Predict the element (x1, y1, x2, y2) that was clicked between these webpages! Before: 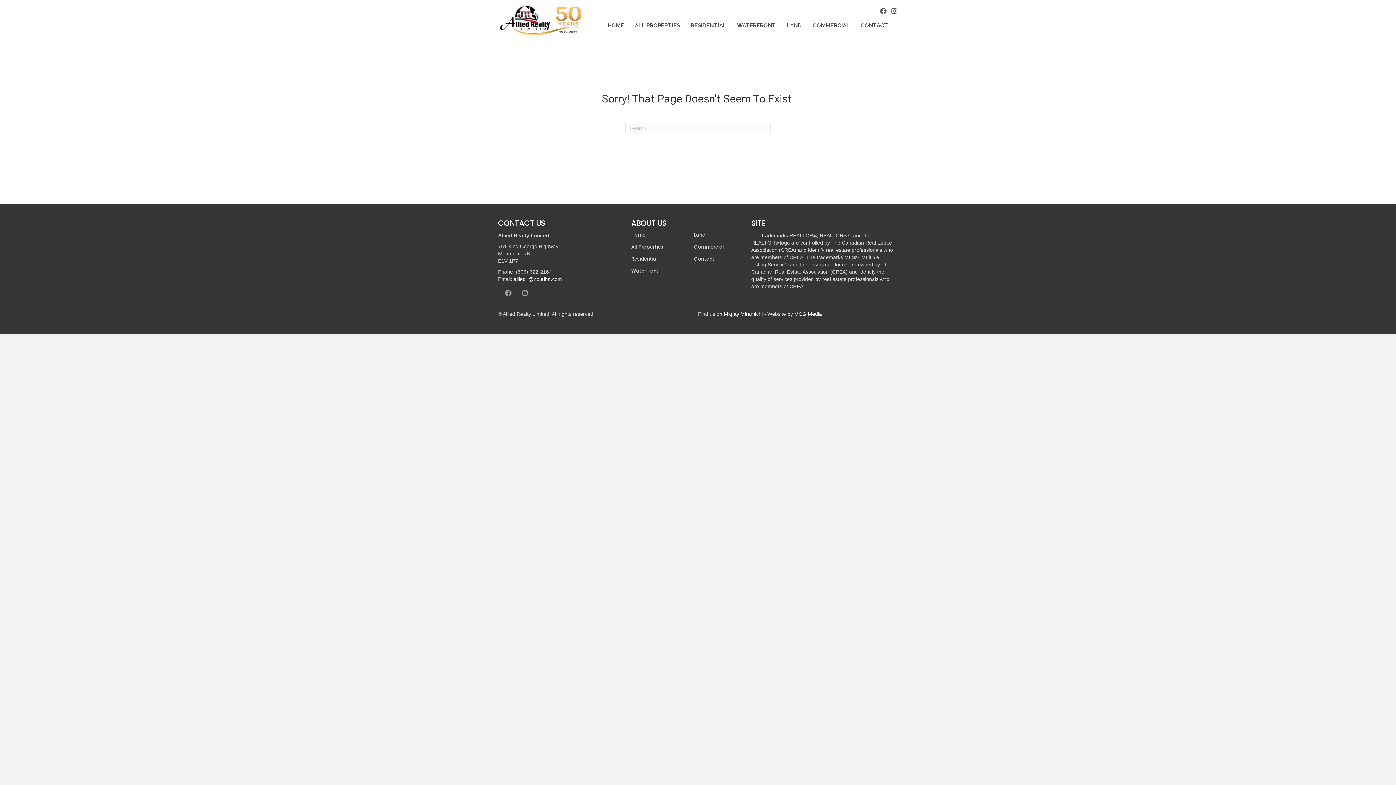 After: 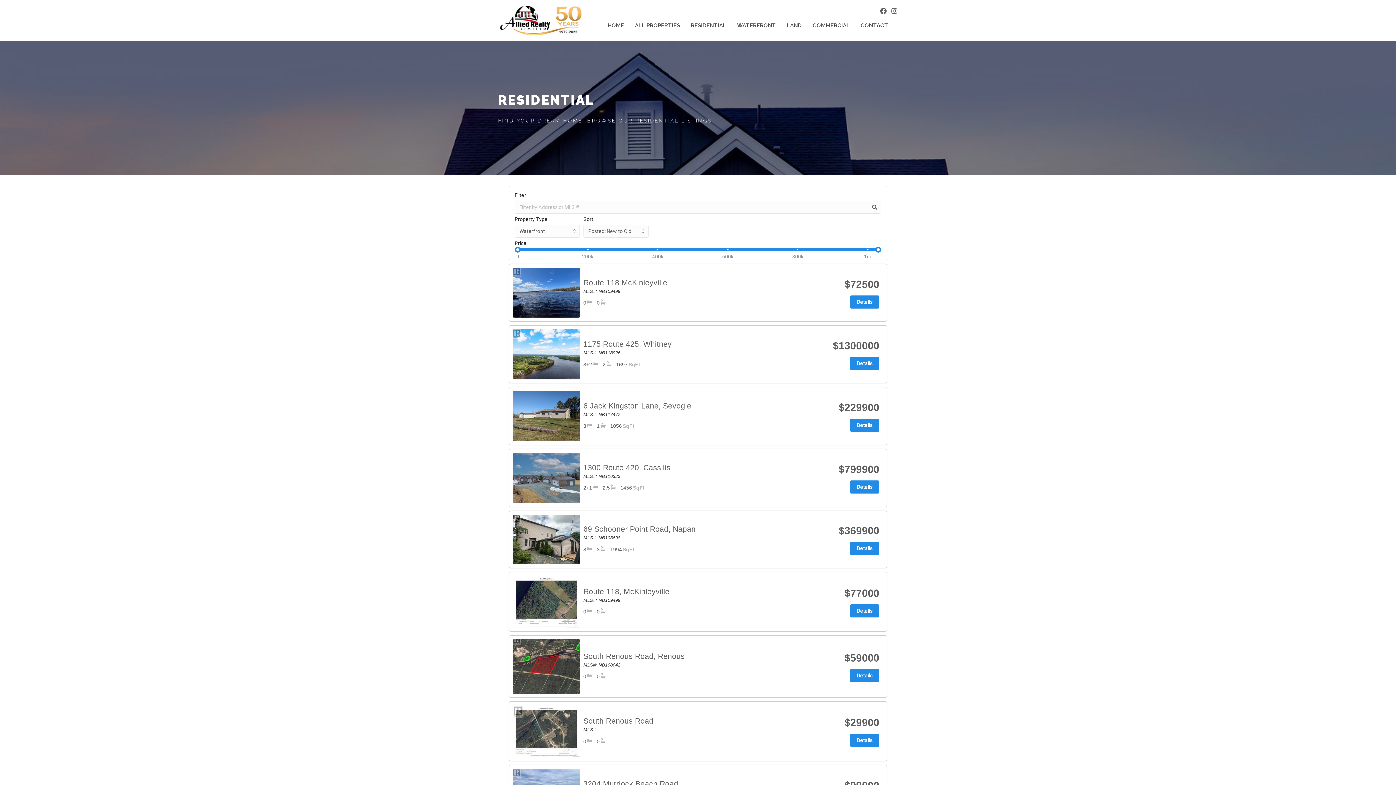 Action: label: WATERFRONT bbox: (731, 18, 781, 33)